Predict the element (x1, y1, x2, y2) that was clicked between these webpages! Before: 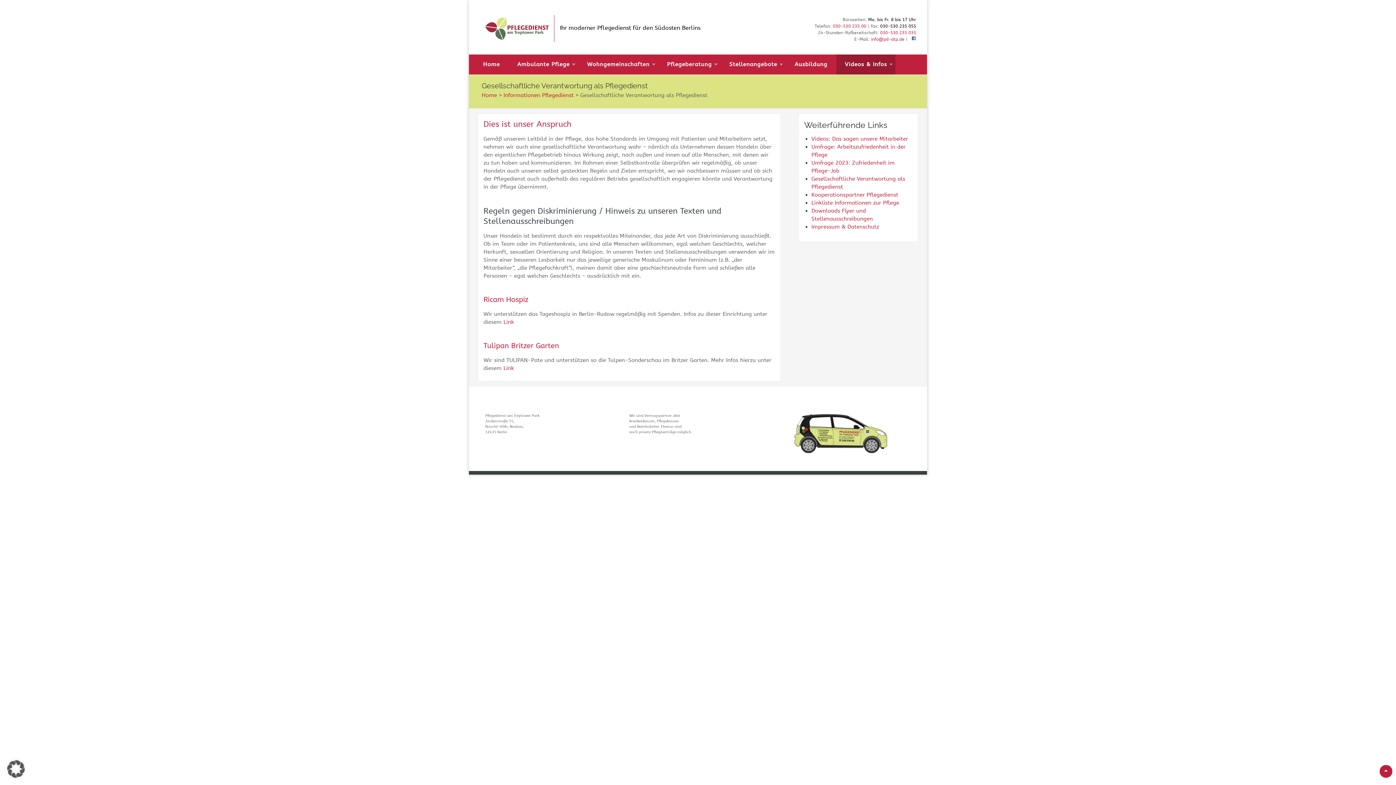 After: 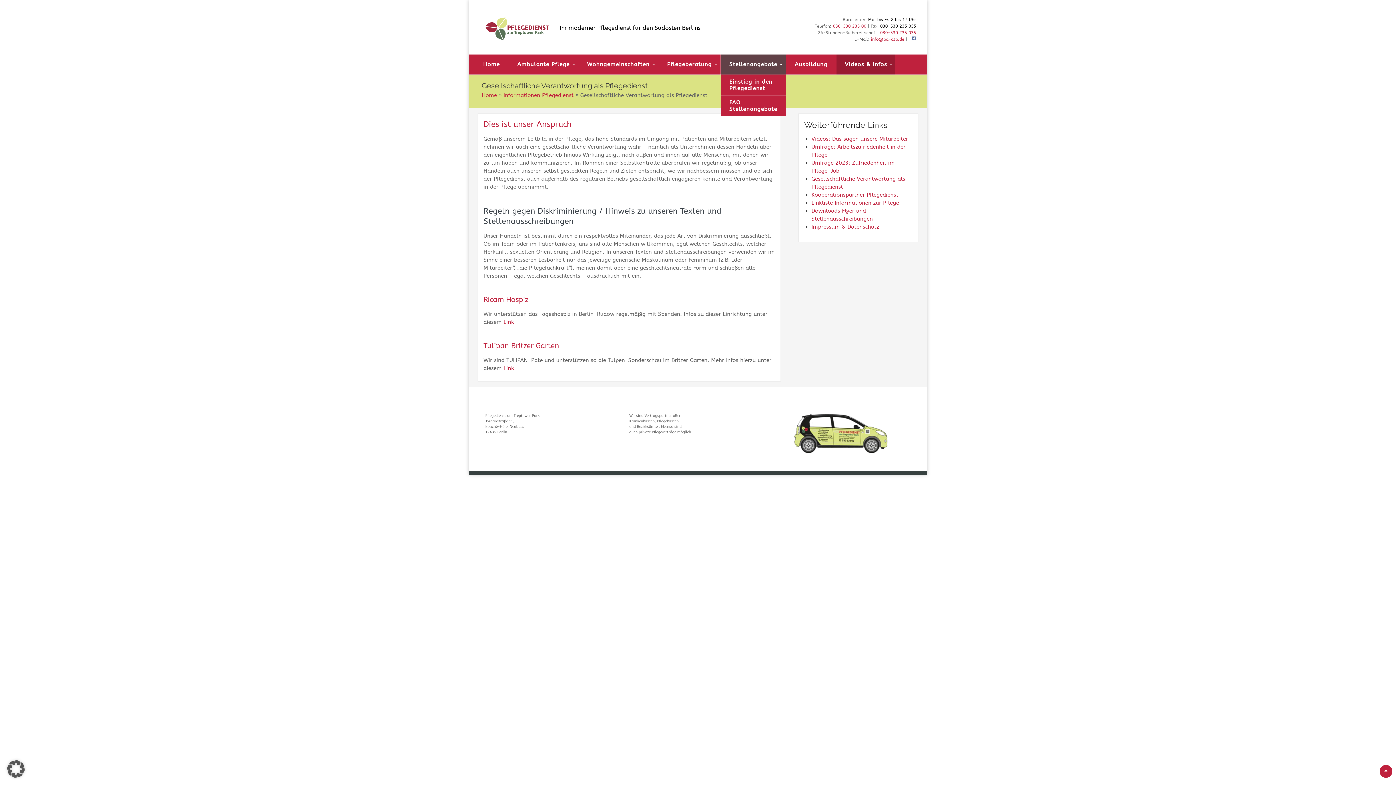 Action: bbox: (721, 54, 785, 74) label: Stellenangebote